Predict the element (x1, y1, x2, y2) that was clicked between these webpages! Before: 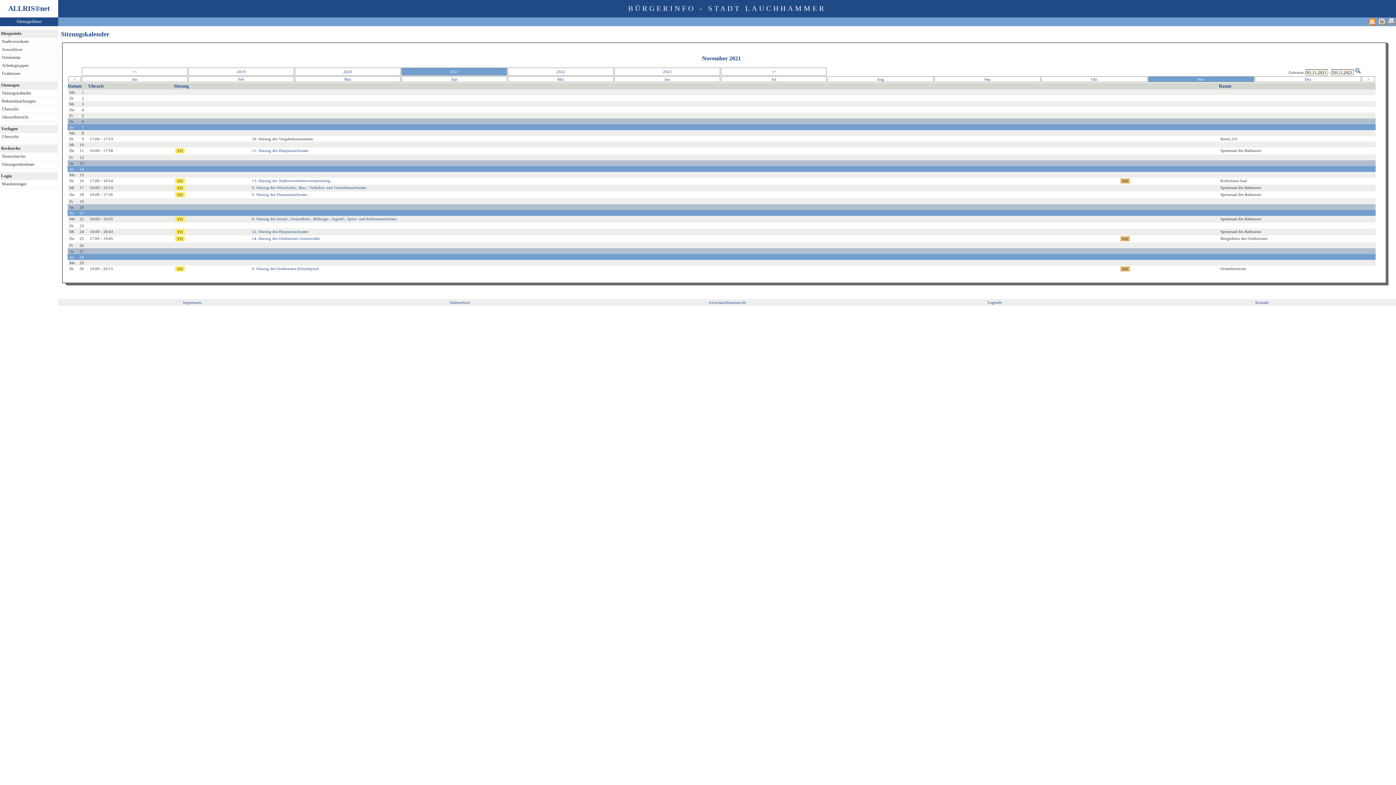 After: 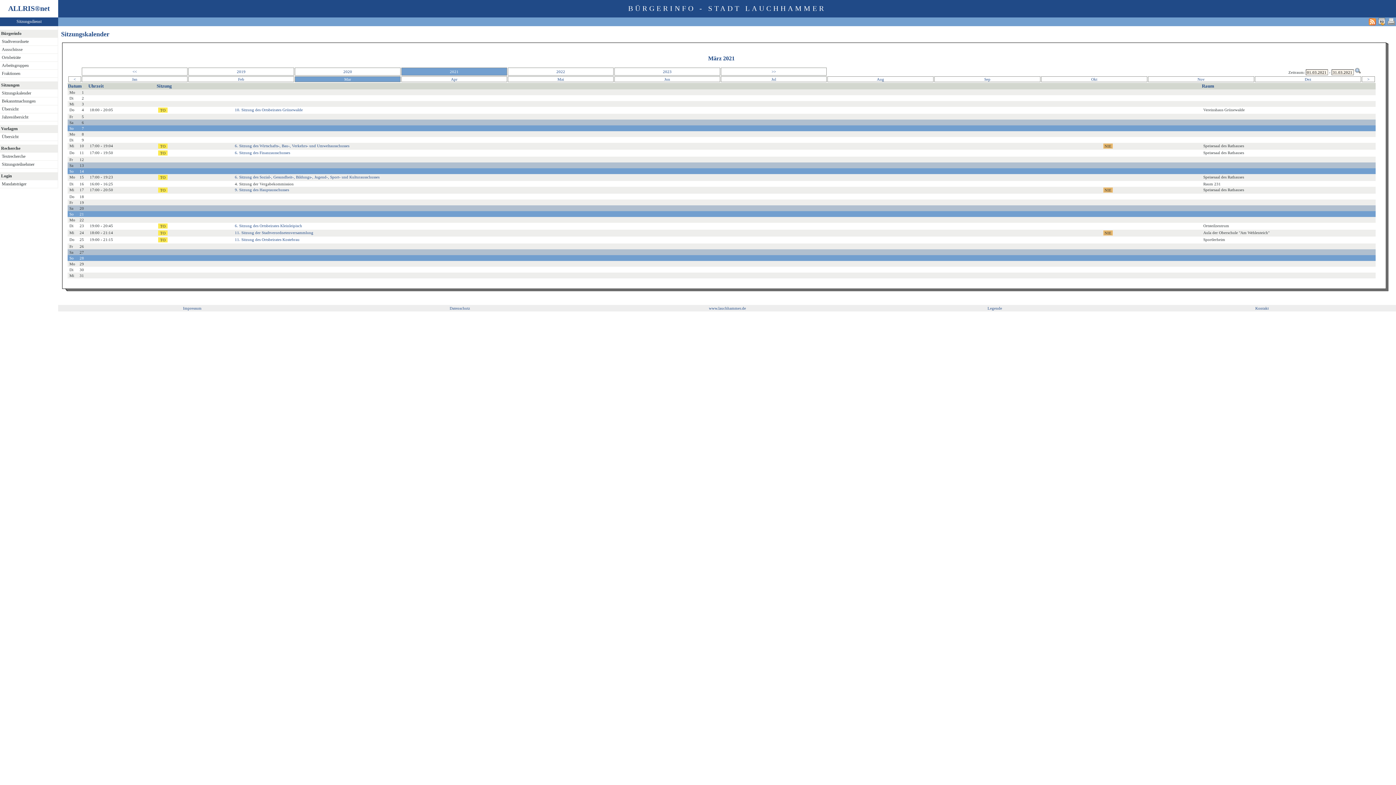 Action: label: Mar bbox: (295, 77, 400, 81)